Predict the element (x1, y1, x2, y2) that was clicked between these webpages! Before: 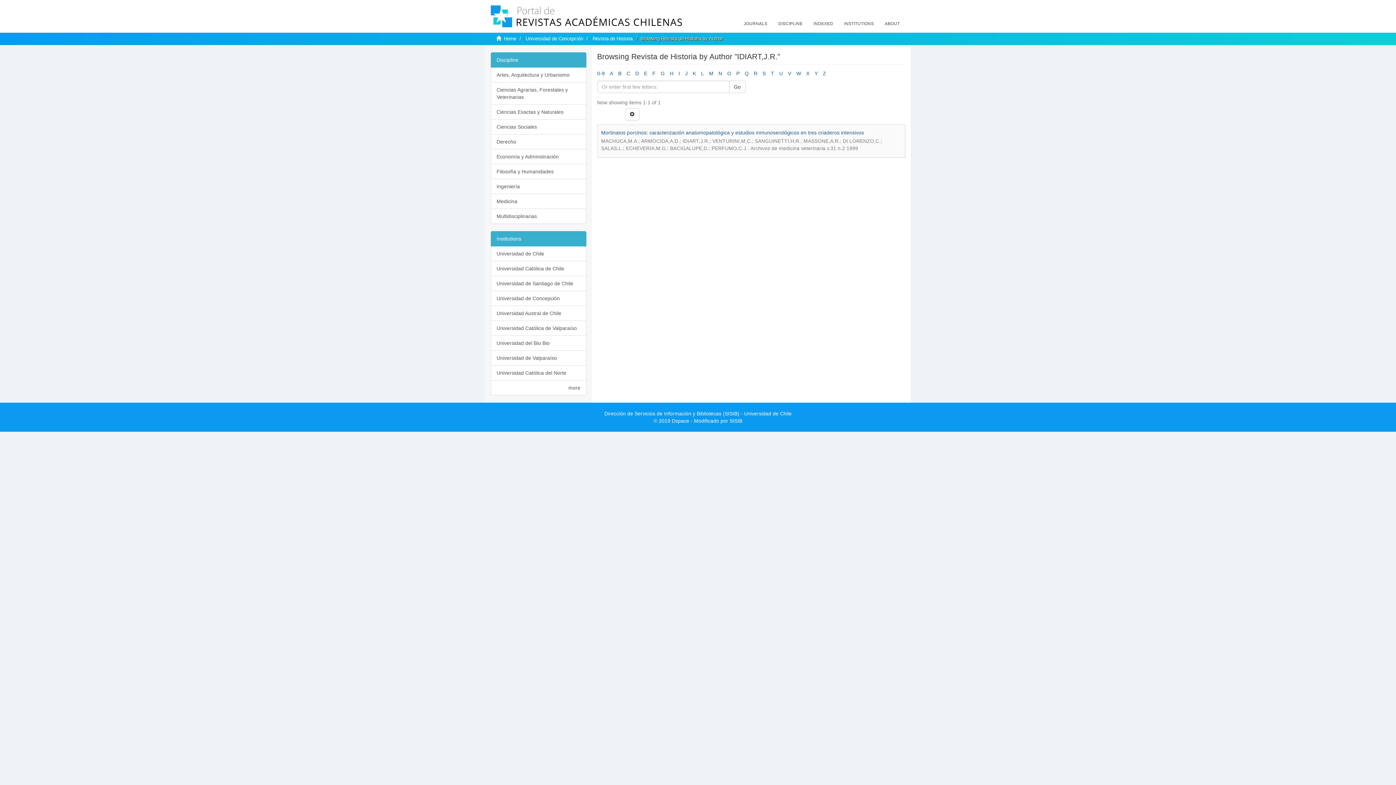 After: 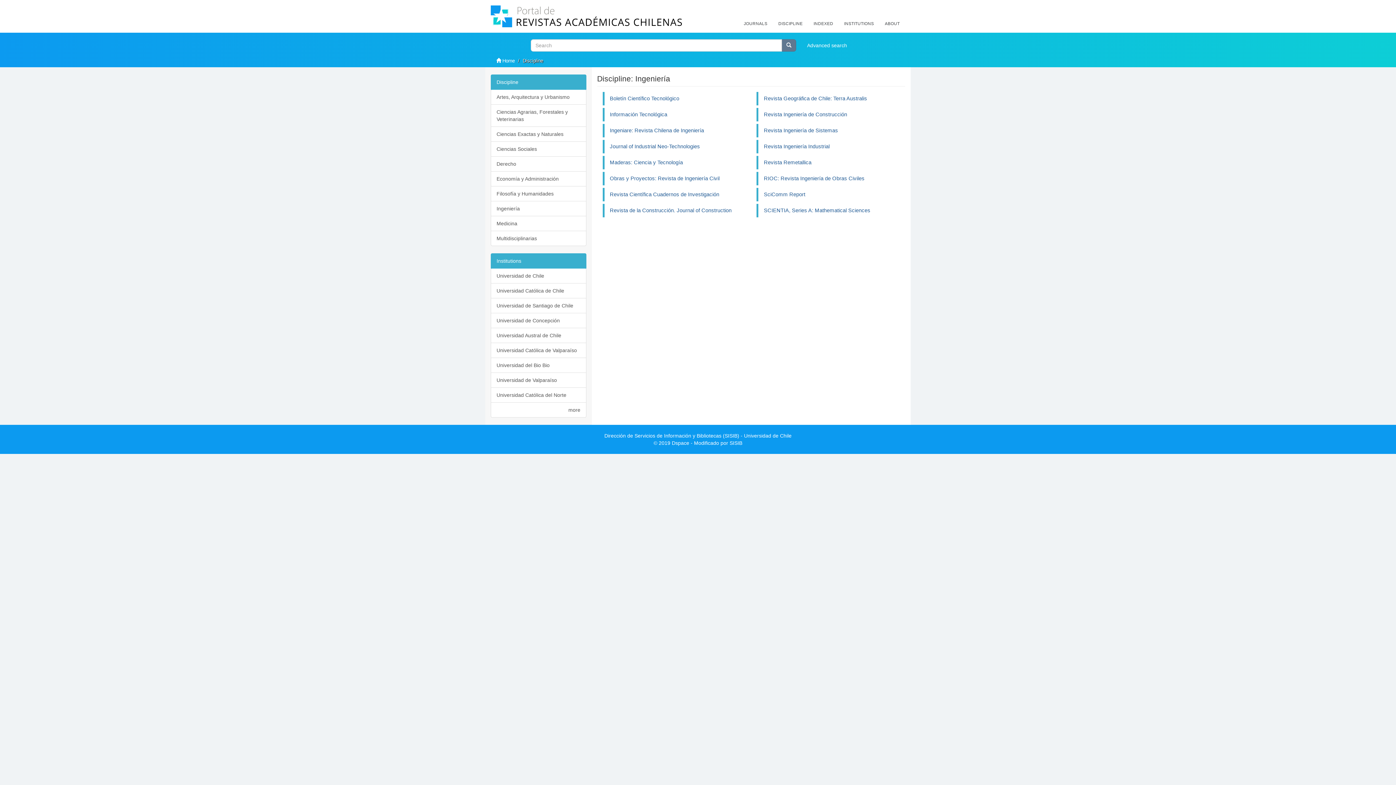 Action: label: Ingeniería bbox: (490, 178, 586, 194)